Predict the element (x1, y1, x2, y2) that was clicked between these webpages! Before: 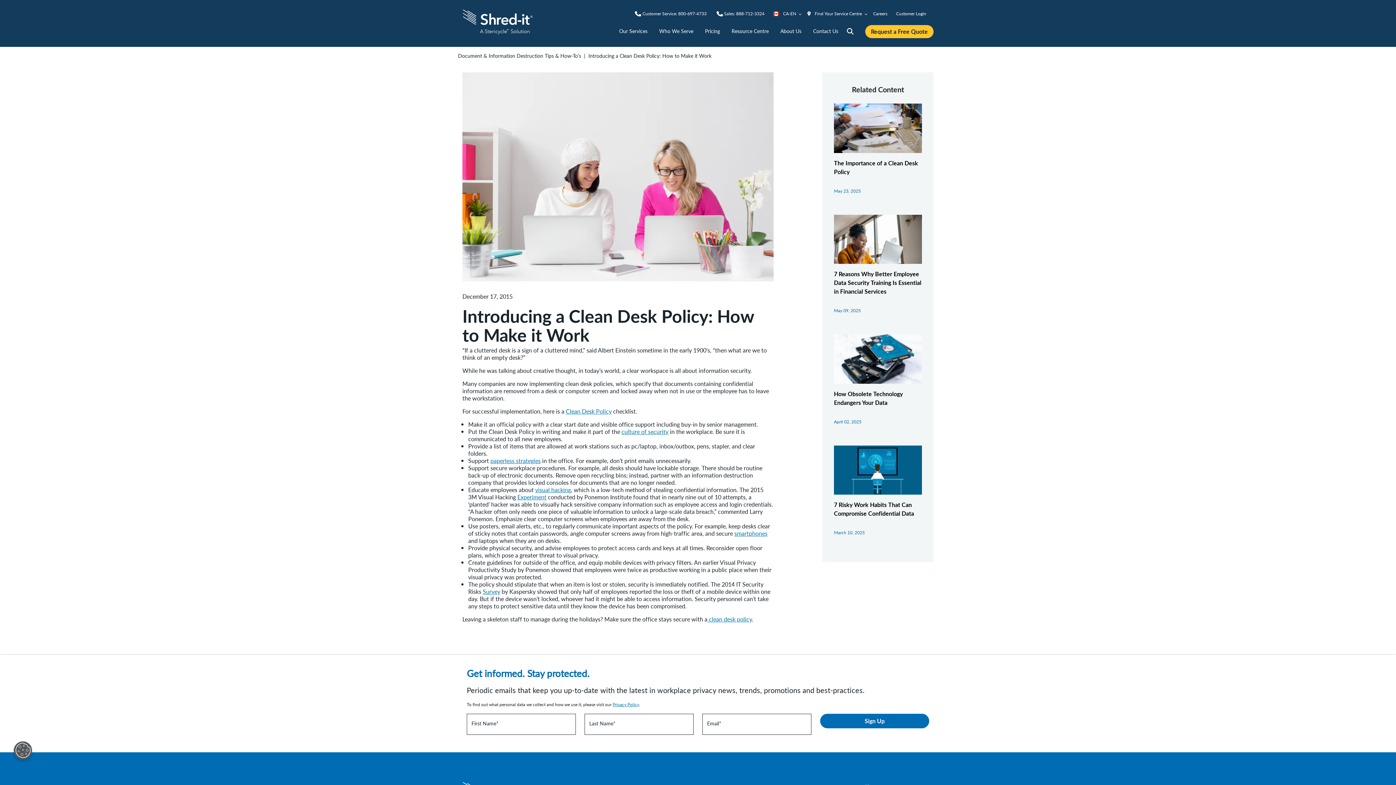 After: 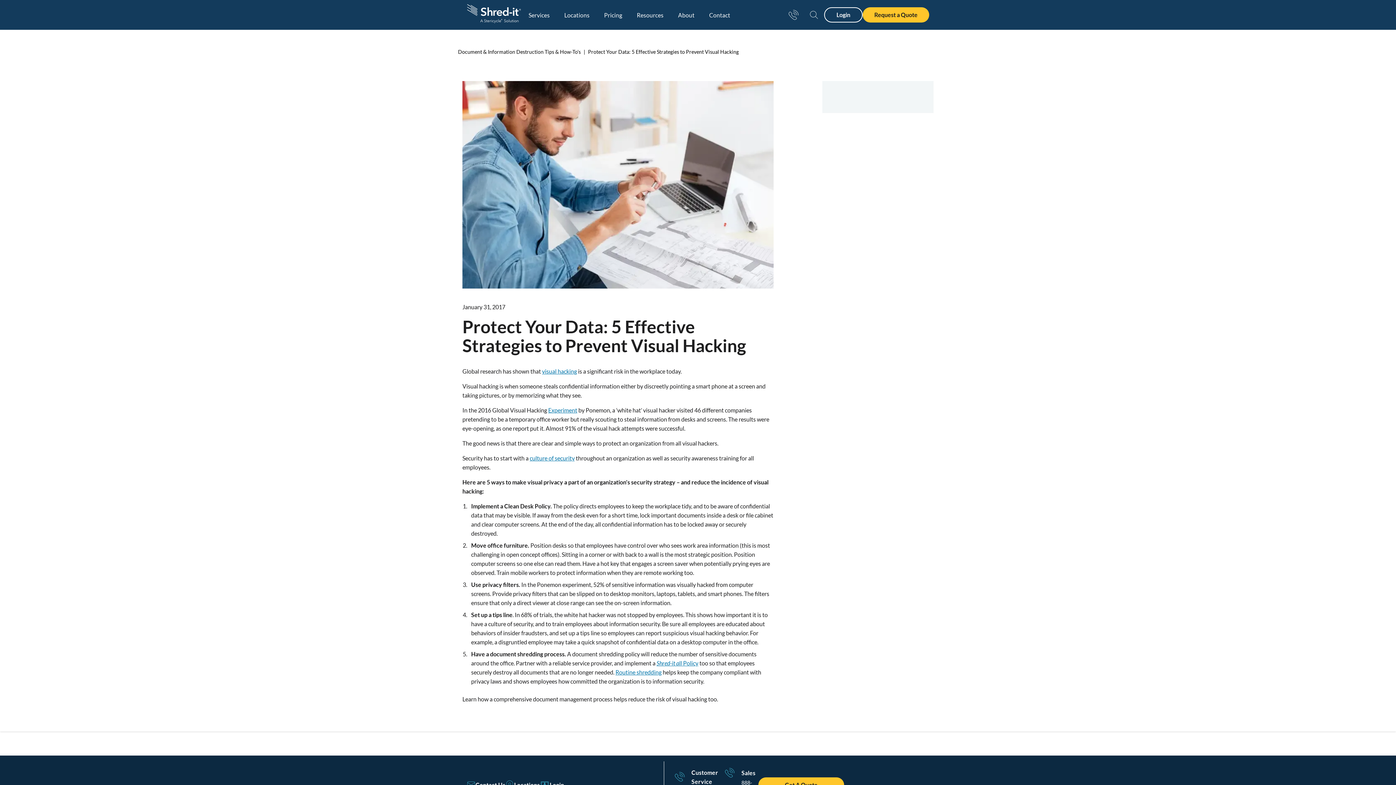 Action: label: visual hacking bbox: (535, 485, 571, 494)